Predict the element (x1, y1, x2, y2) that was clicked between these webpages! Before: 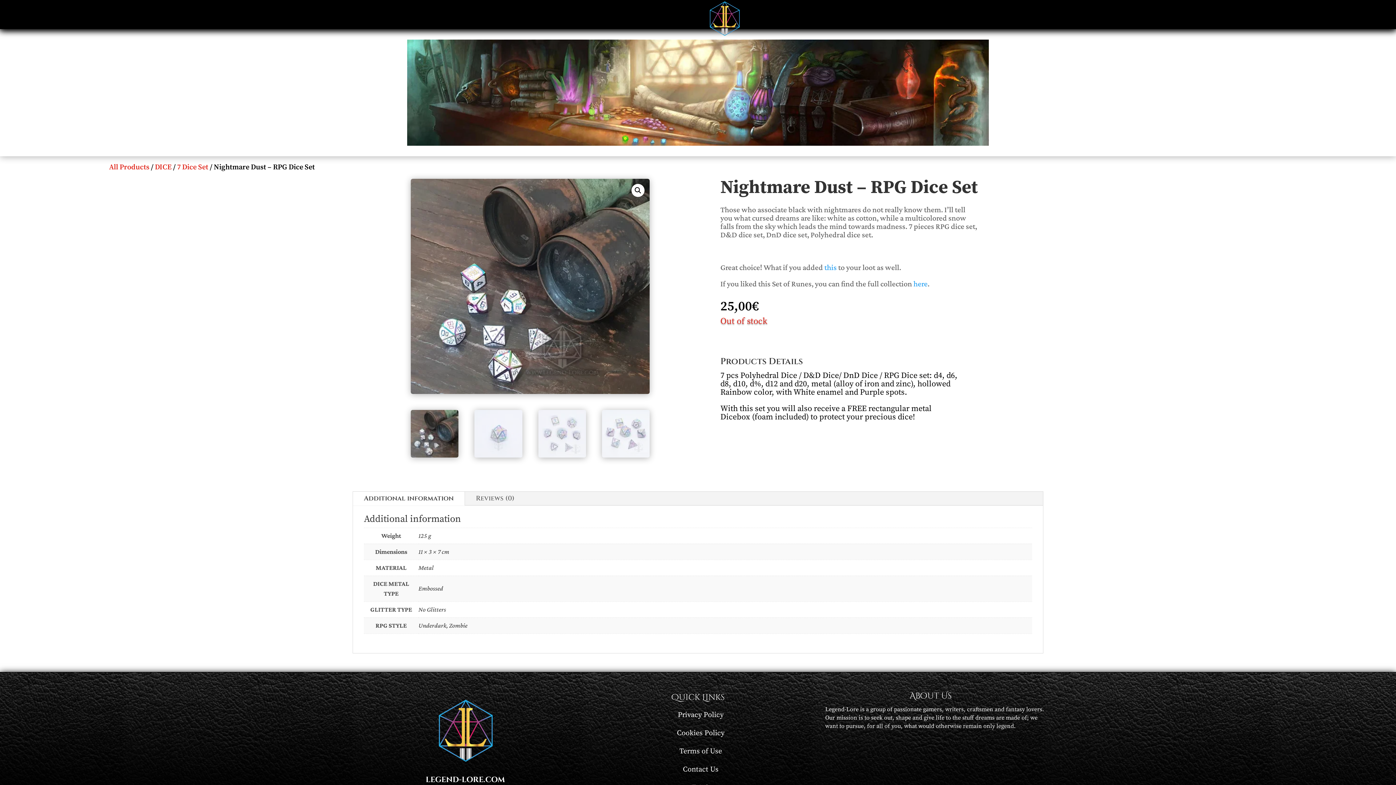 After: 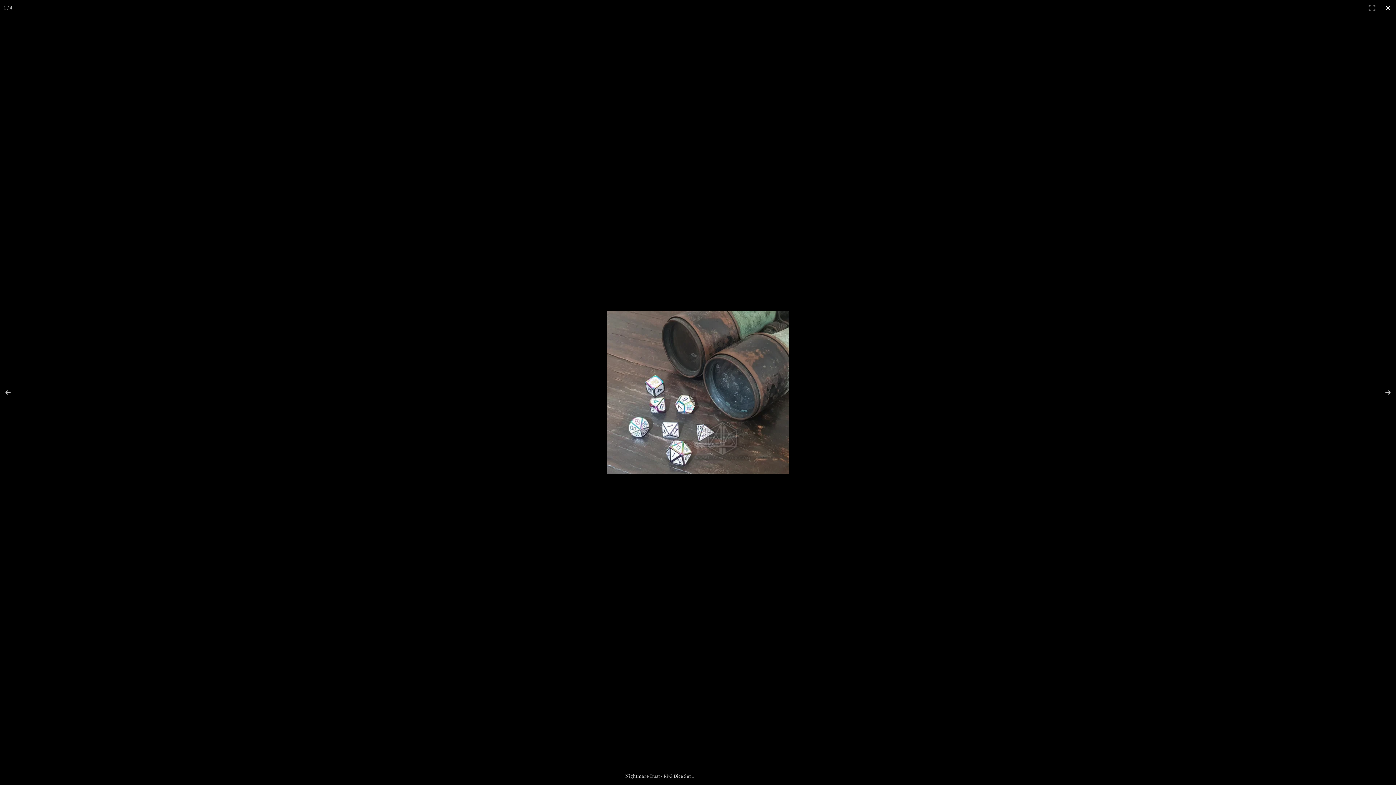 Action: bbox: (631, 184, 644, 197) label: View full-screen image gallery